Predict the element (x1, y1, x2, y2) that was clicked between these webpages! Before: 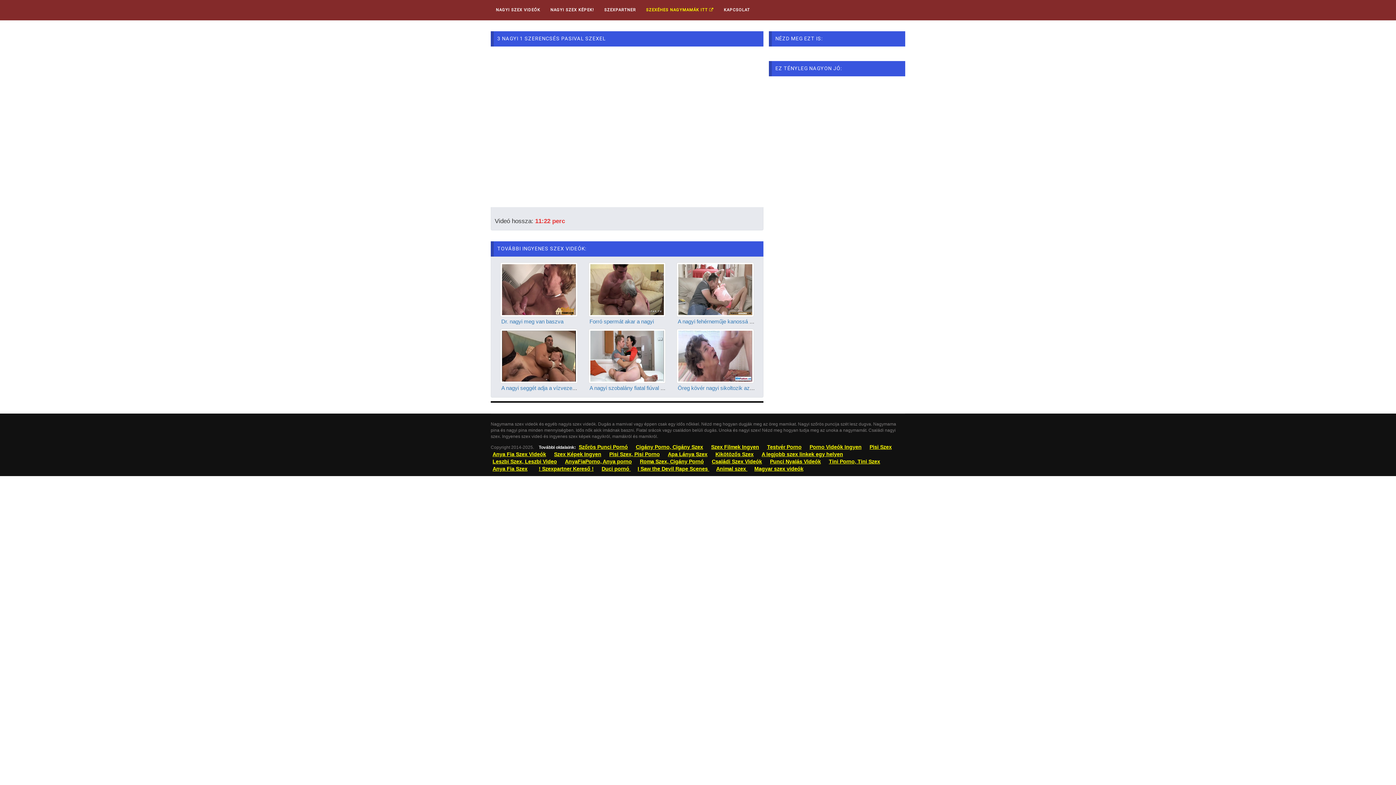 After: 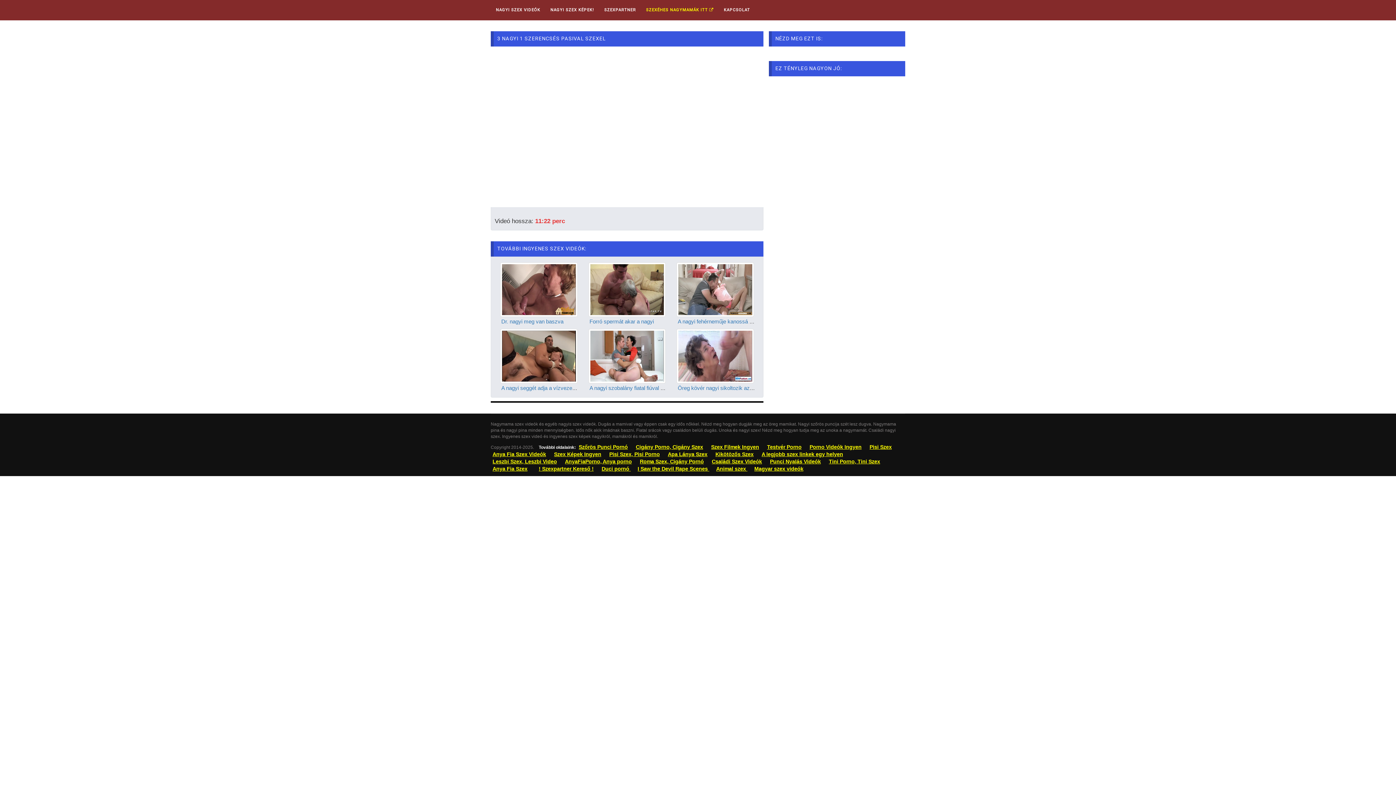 Action: bbox: (537, 464, 595, 473) label: ! Szexpartner Kereső !